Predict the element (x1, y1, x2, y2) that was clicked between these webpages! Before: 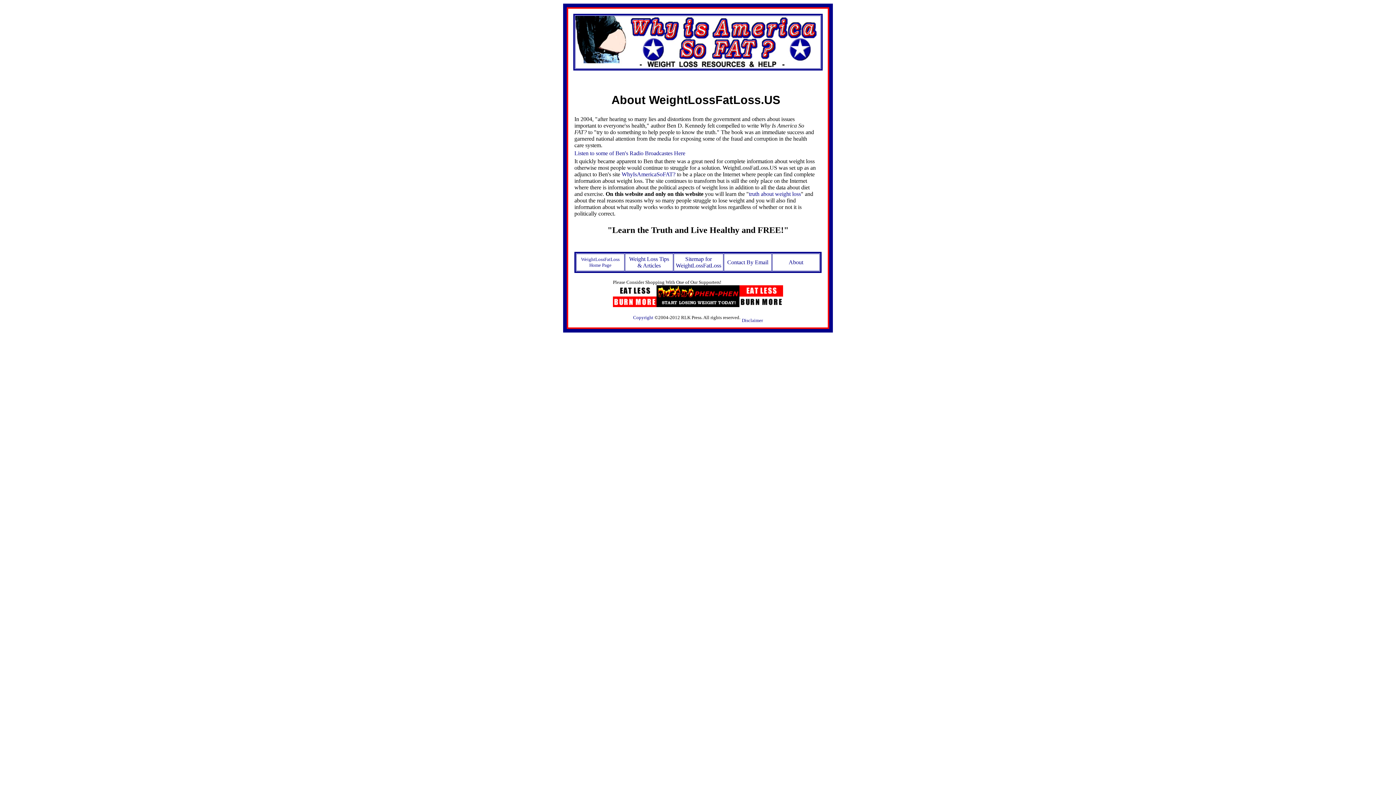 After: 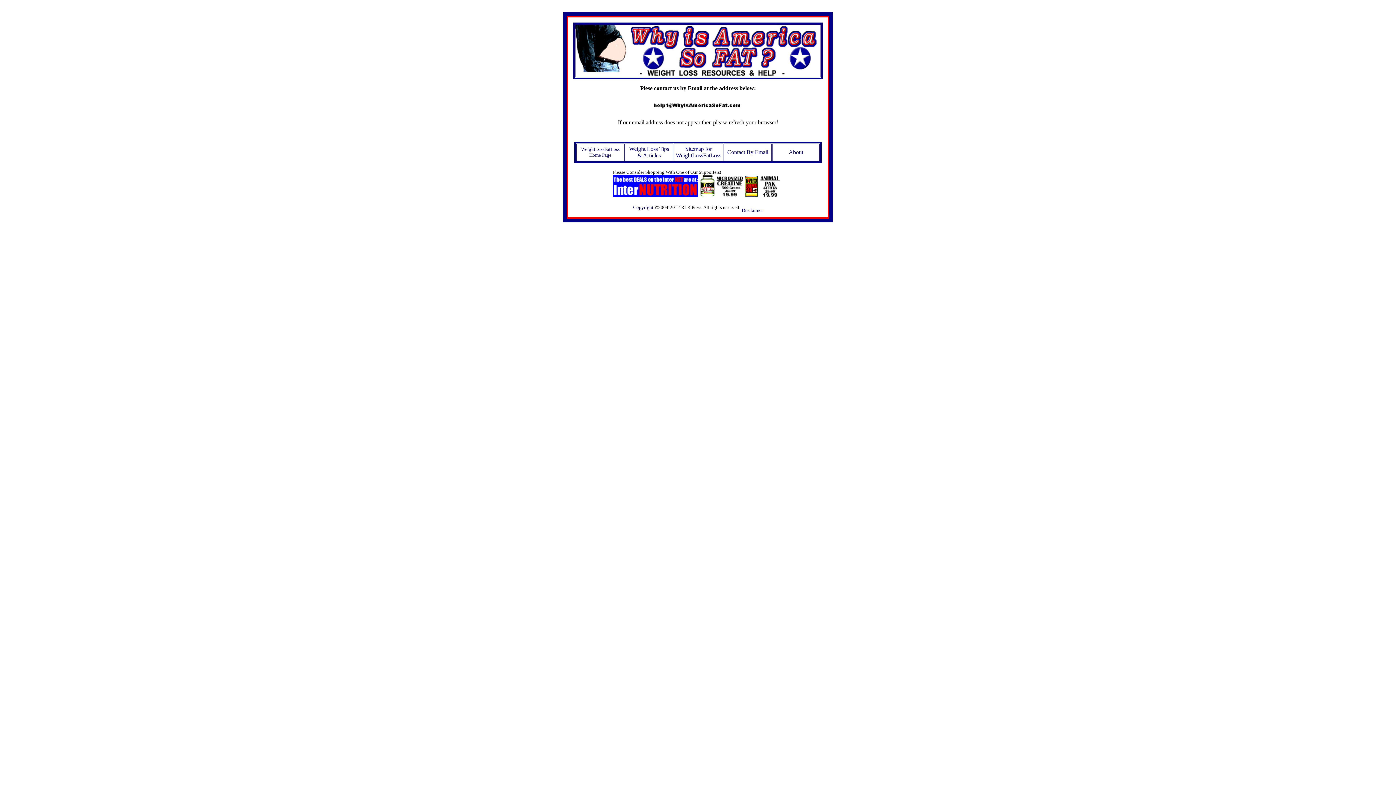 Action: label: Contact By Email bbox: (727, 259, 768, 265)